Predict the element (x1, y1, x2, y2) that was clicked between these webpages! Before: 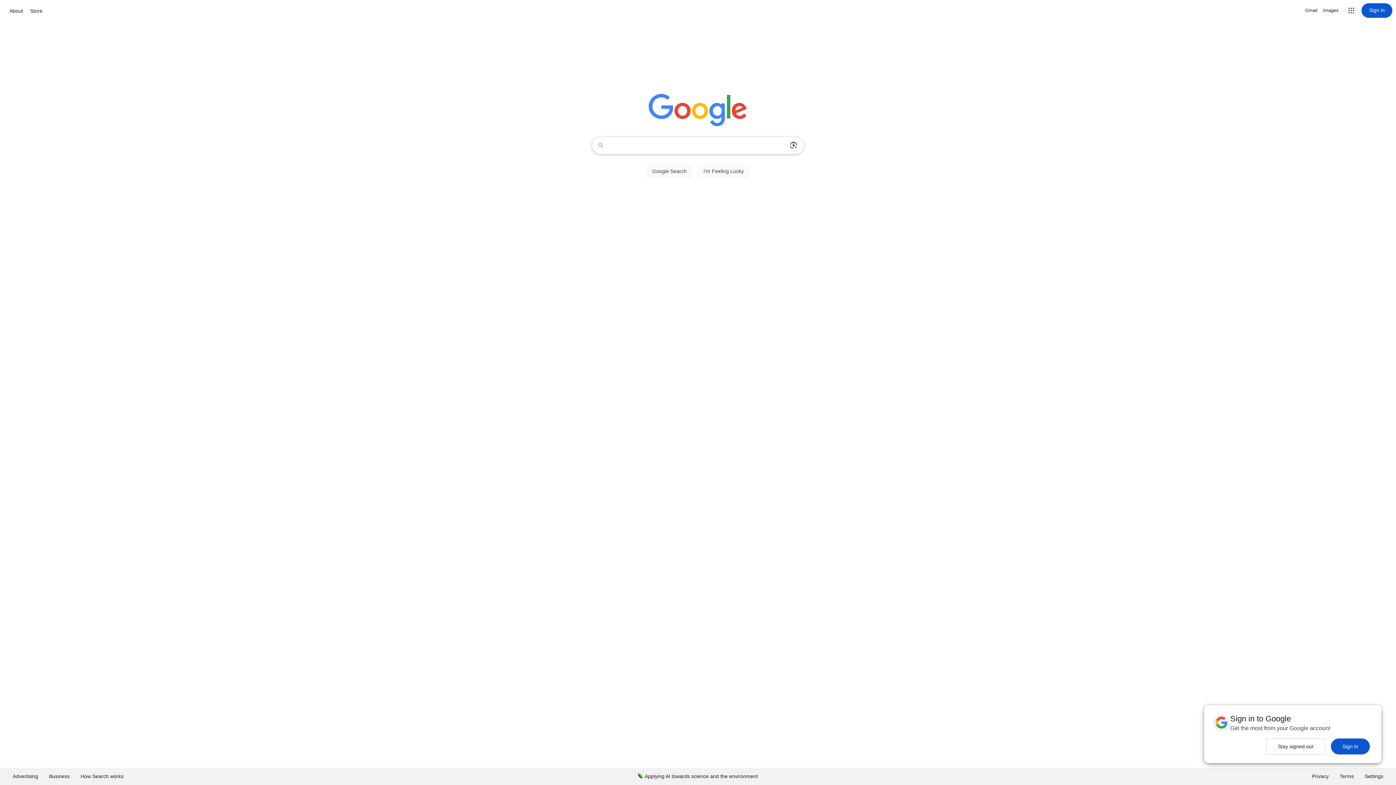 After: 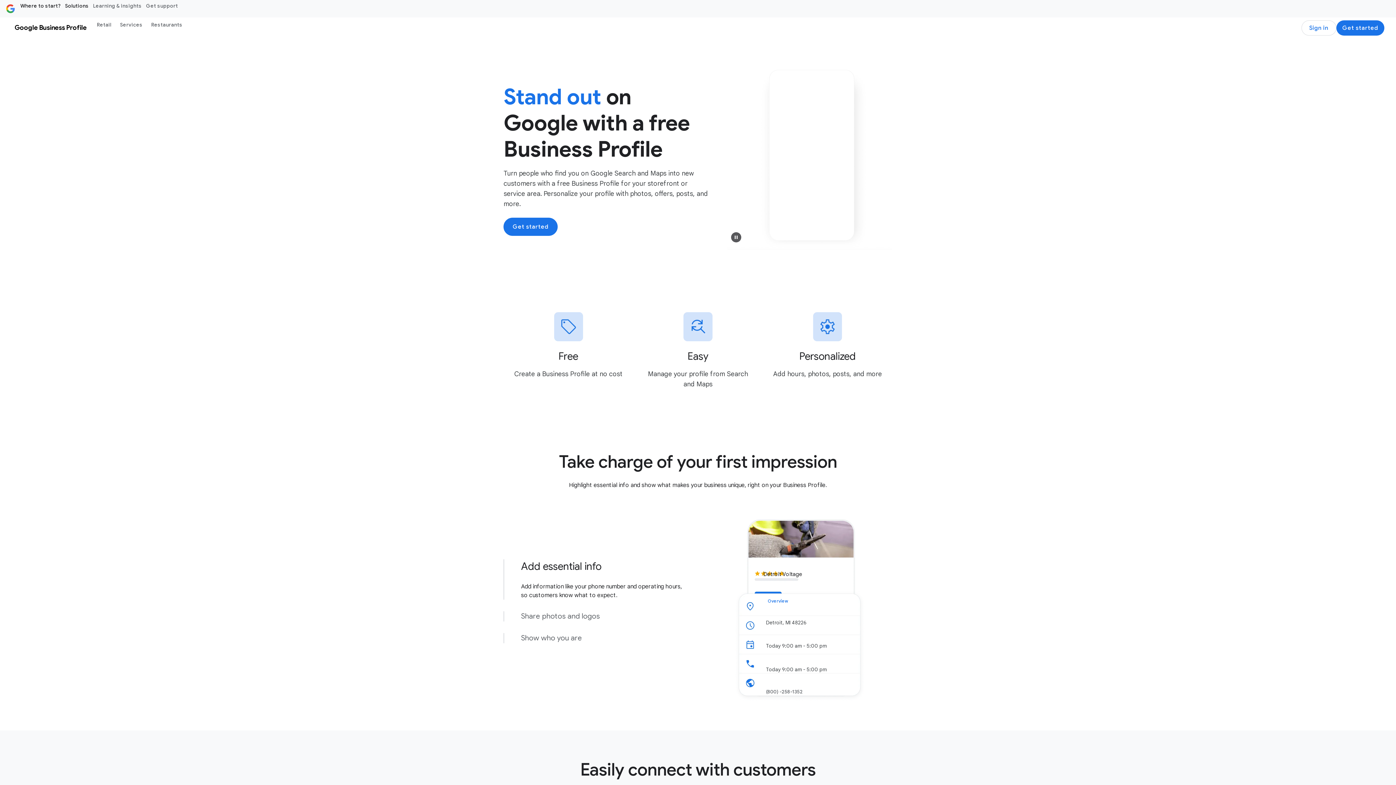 Action: label: Business bbox: (43, 768, 75, 785)